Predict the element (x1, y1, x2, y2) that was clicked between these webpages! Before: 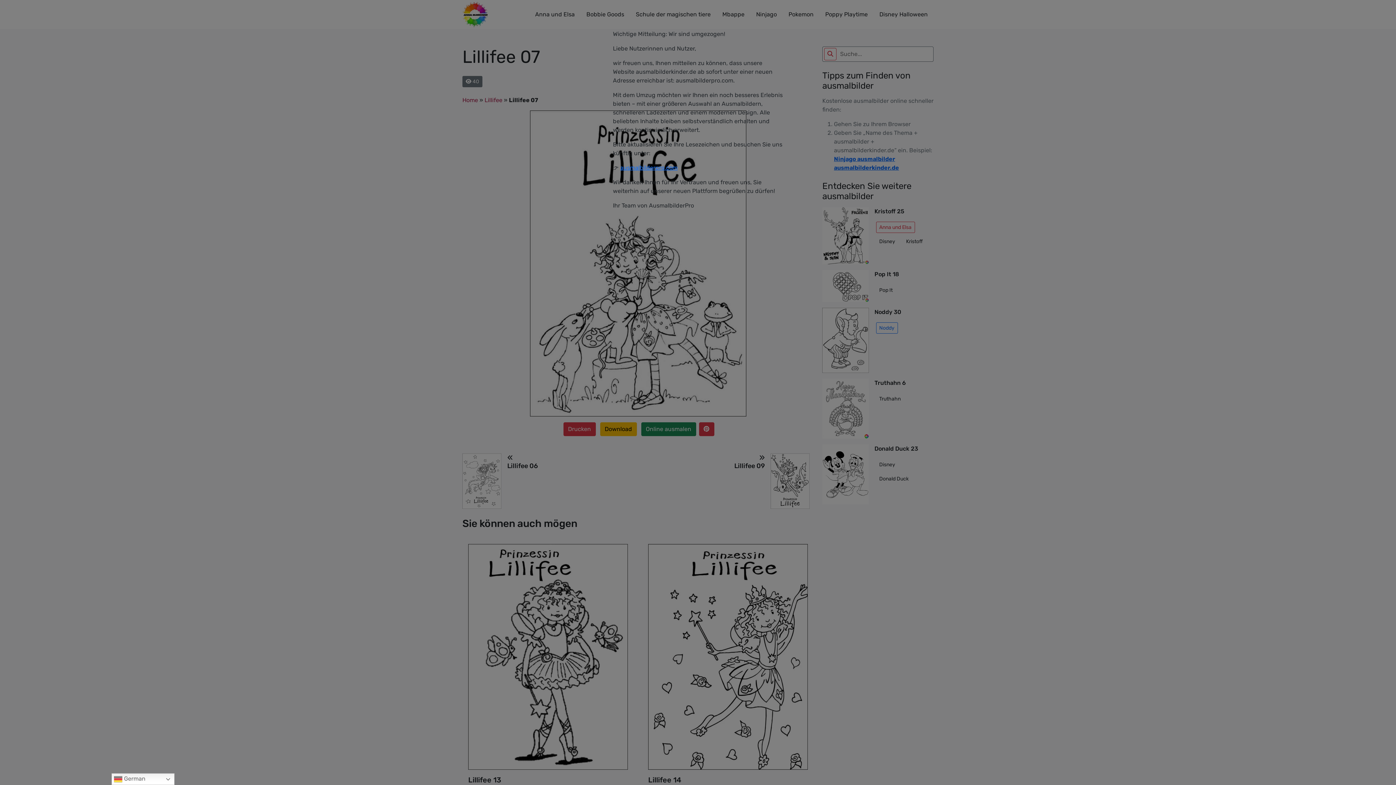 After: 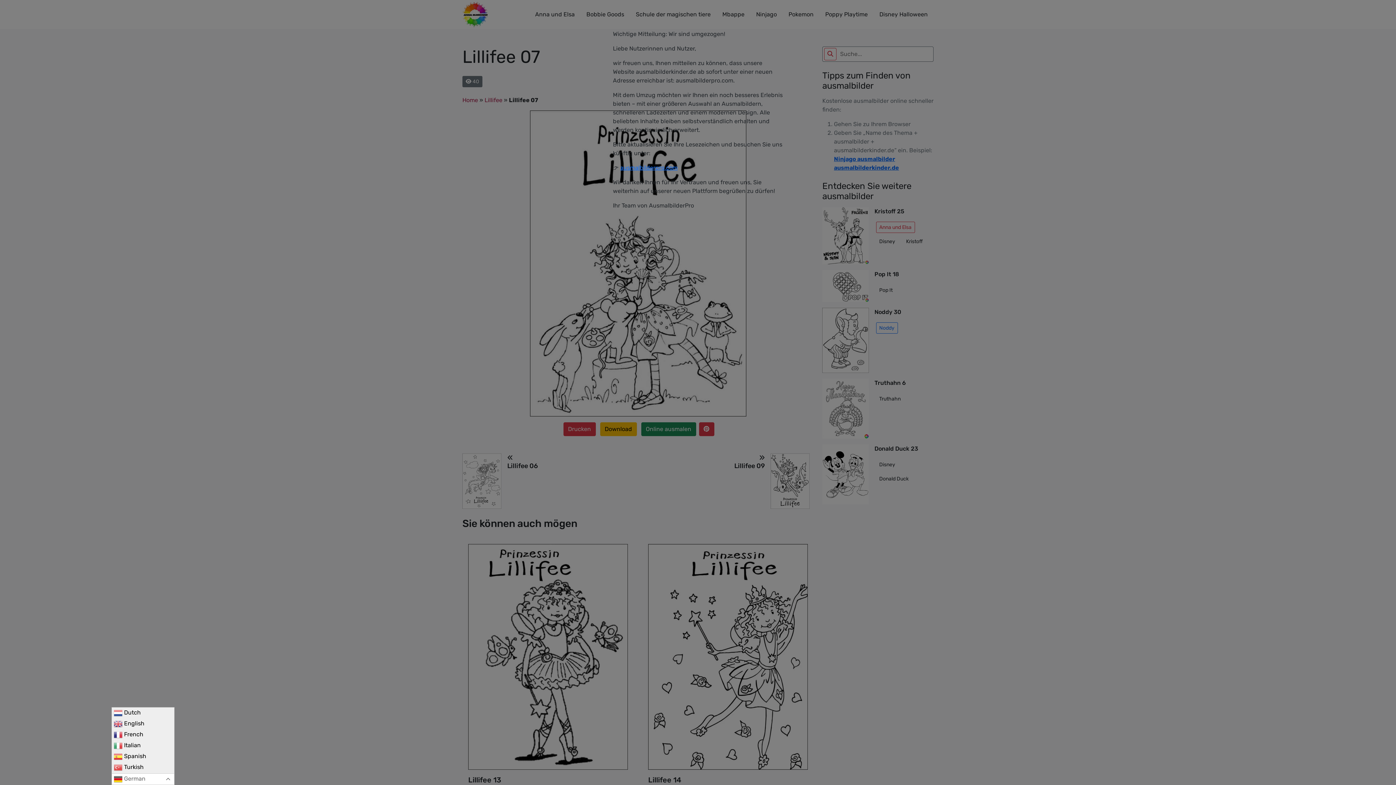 Action: bbox: (111, 773, 174, 785) label:  German